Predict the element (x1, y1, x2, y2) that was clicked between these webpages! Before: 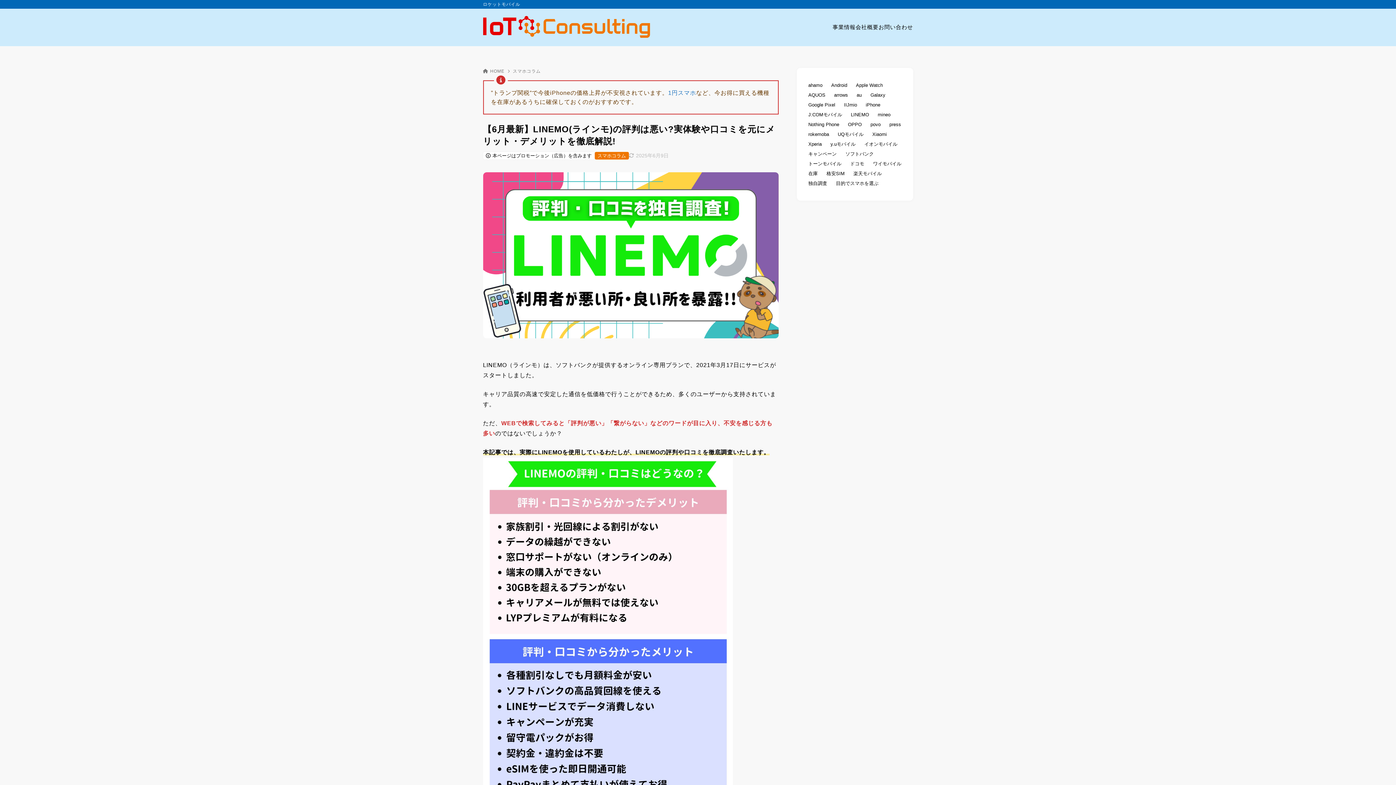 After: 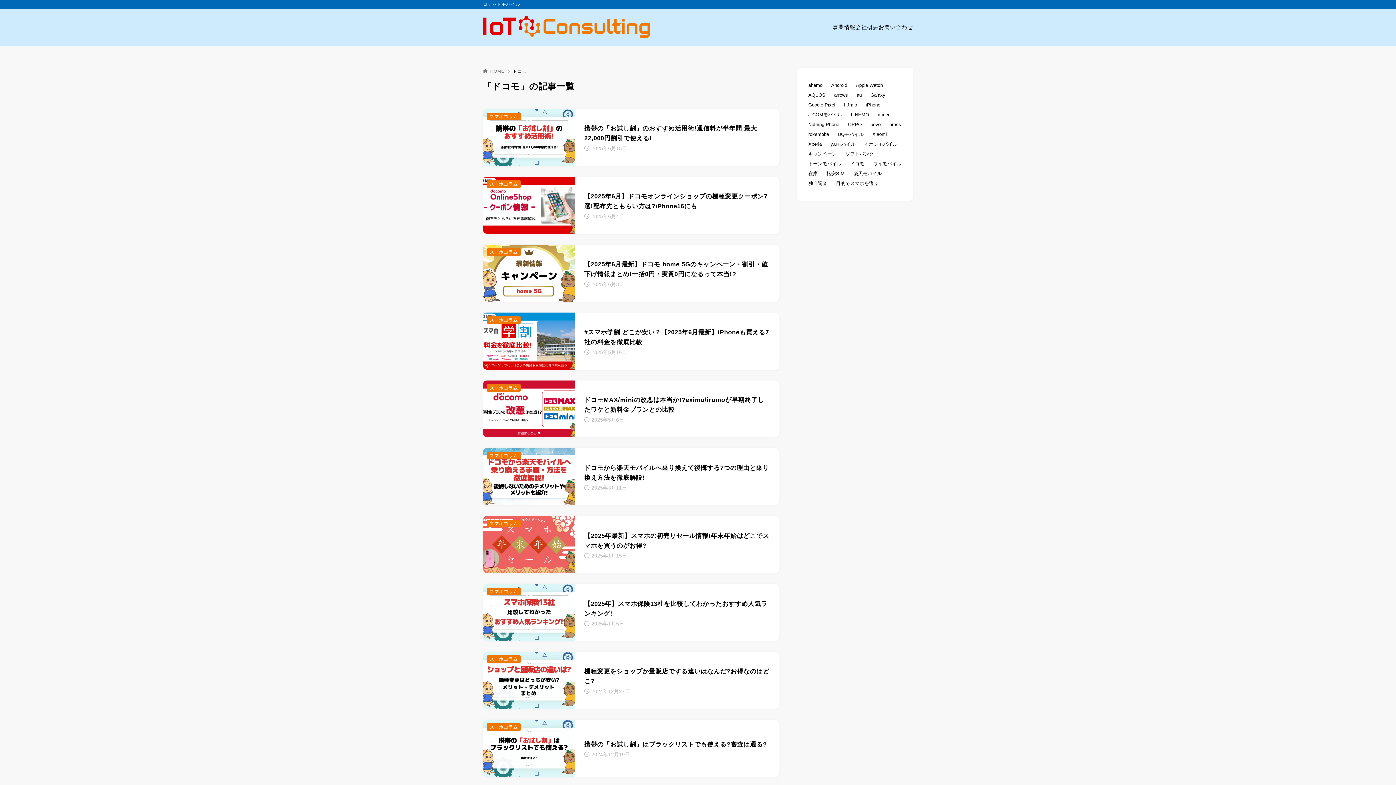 Action: bbox: (846, 158, 868, 168) label: ドコモ (11個の項目)